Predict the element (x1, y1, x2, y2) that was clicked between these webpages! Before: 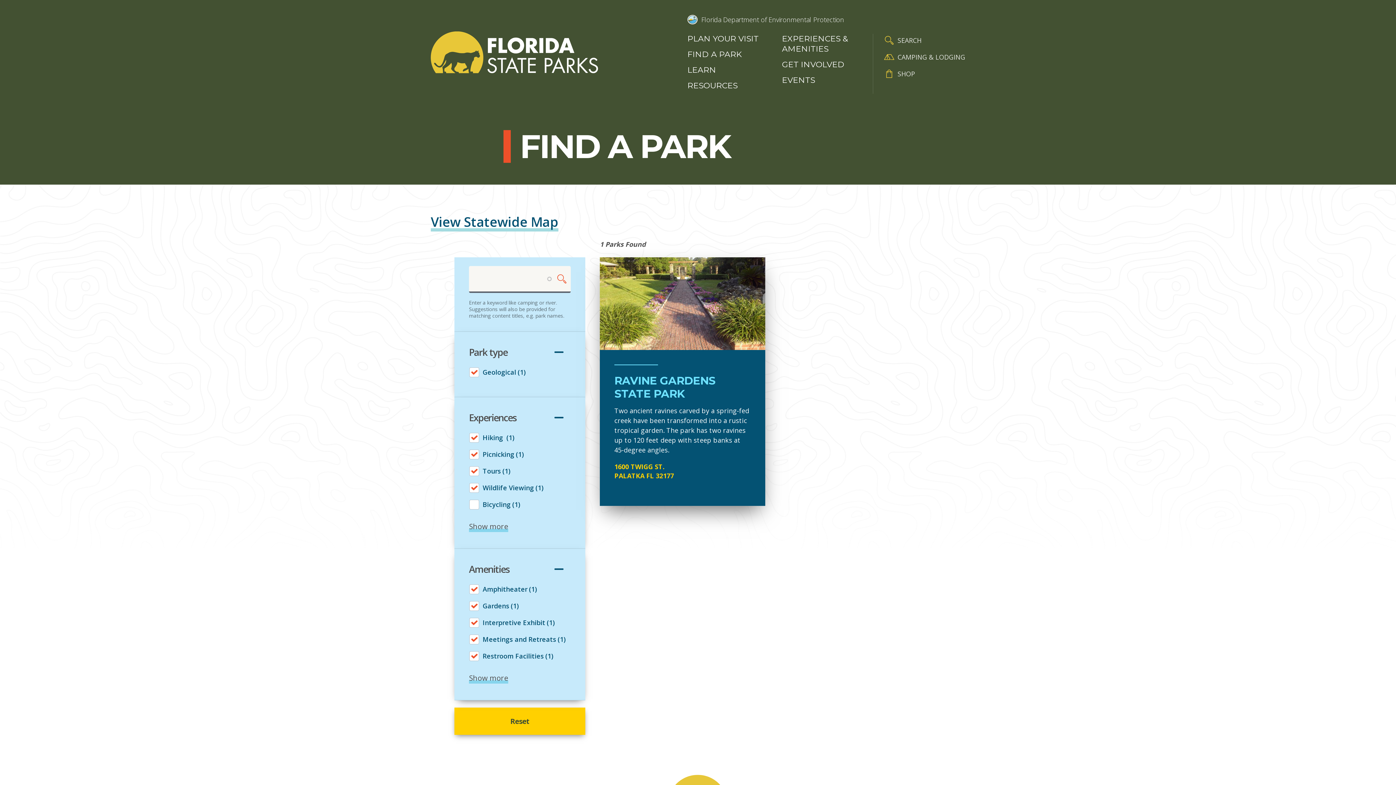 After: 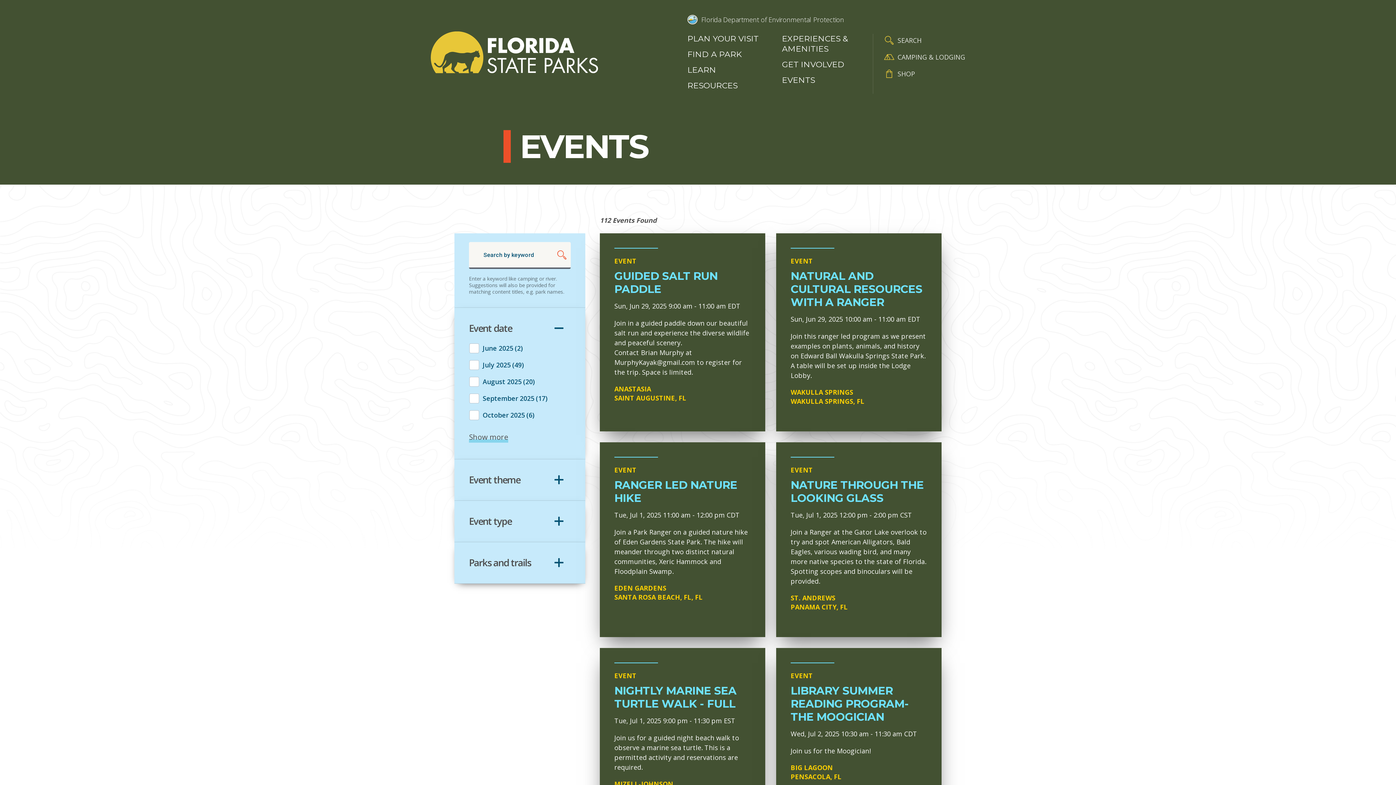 Action: label: EVENTS bbox: (782, 75, 862, 85)